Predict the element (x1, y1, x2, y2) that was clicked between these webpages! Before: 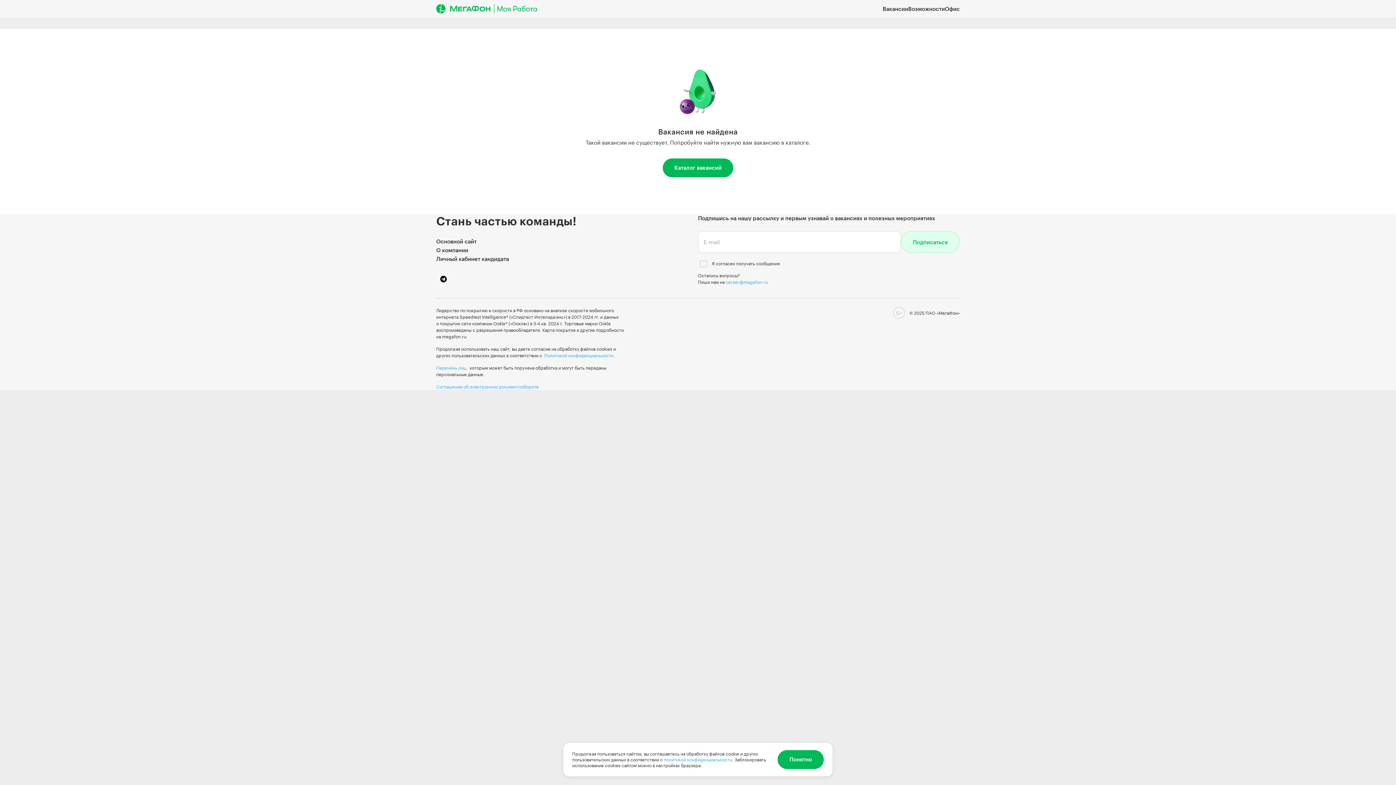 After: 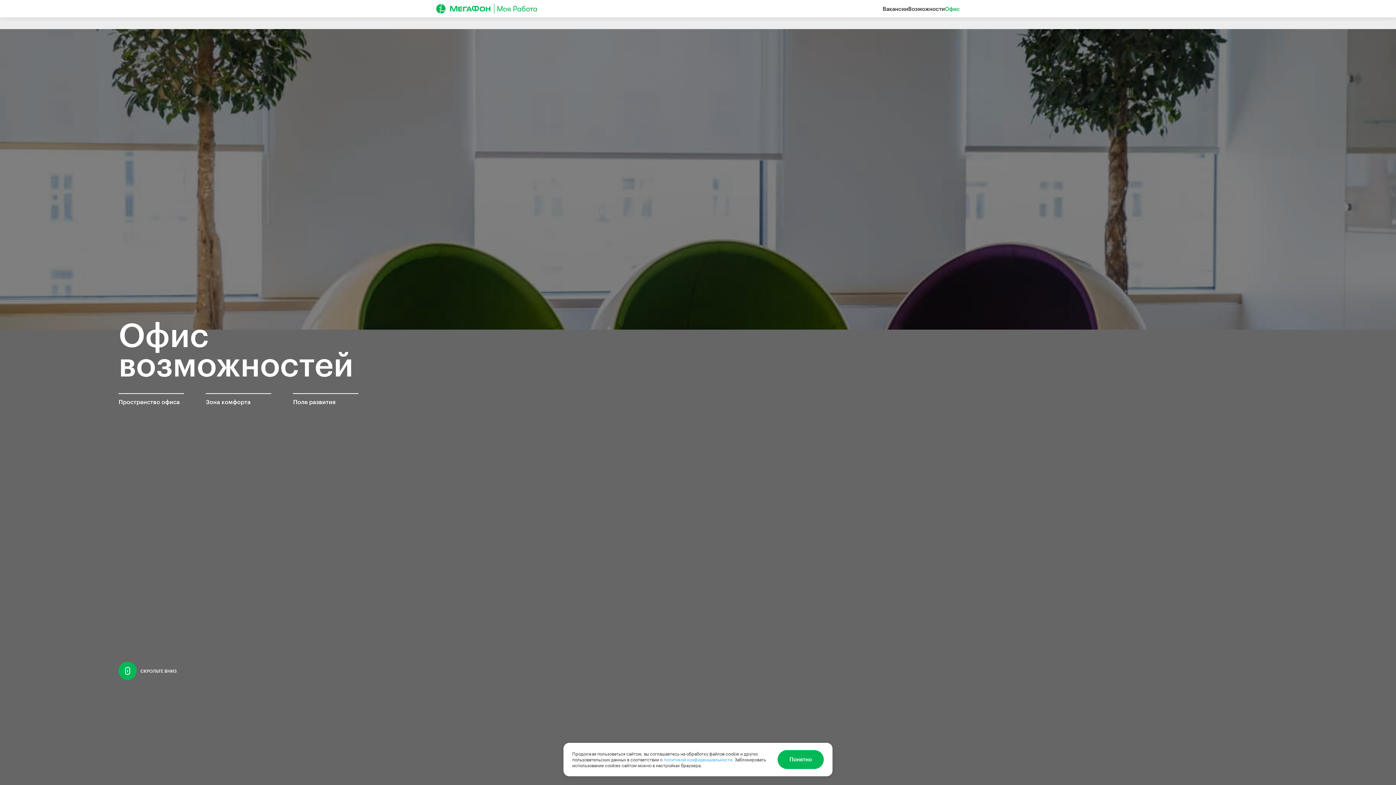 Action: label: Офис bbox: (945, 4, 960, 13)